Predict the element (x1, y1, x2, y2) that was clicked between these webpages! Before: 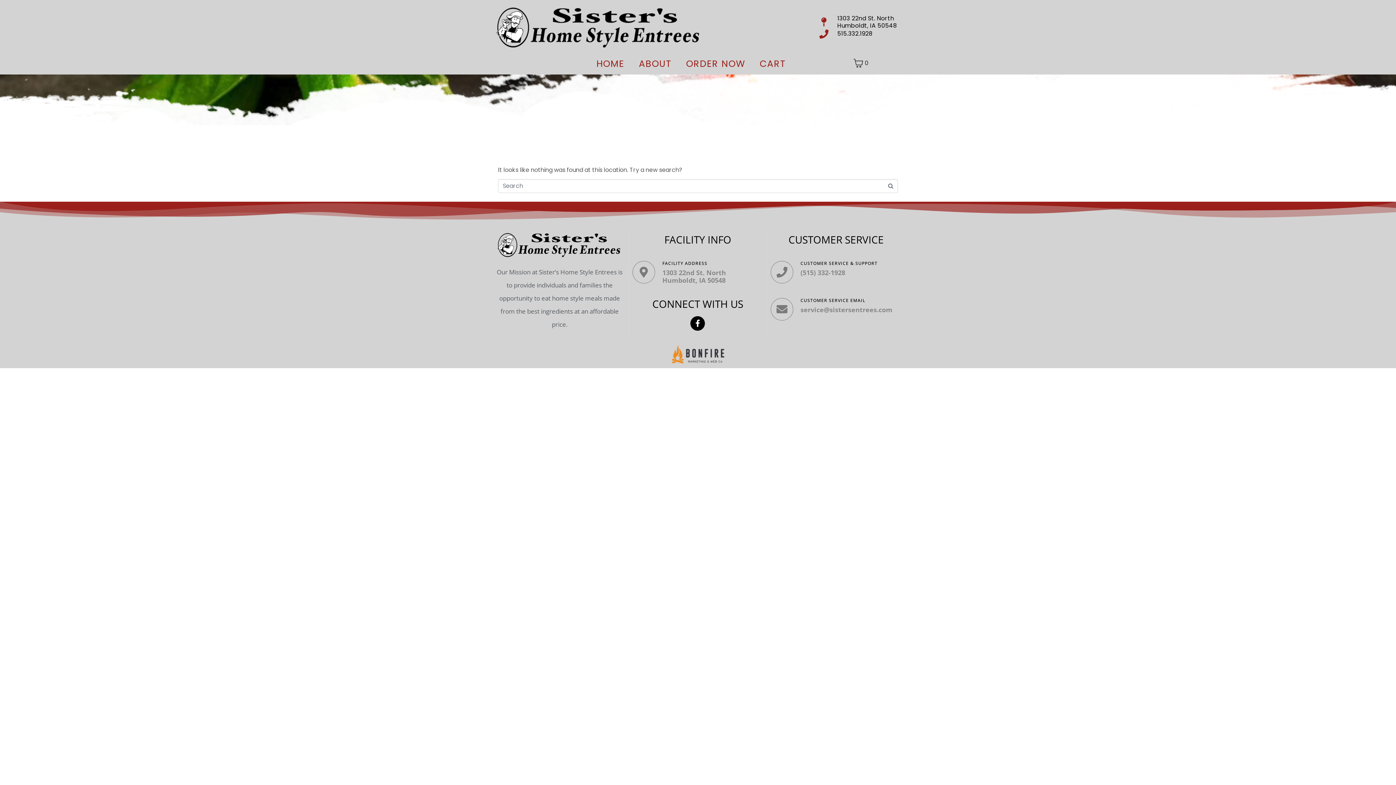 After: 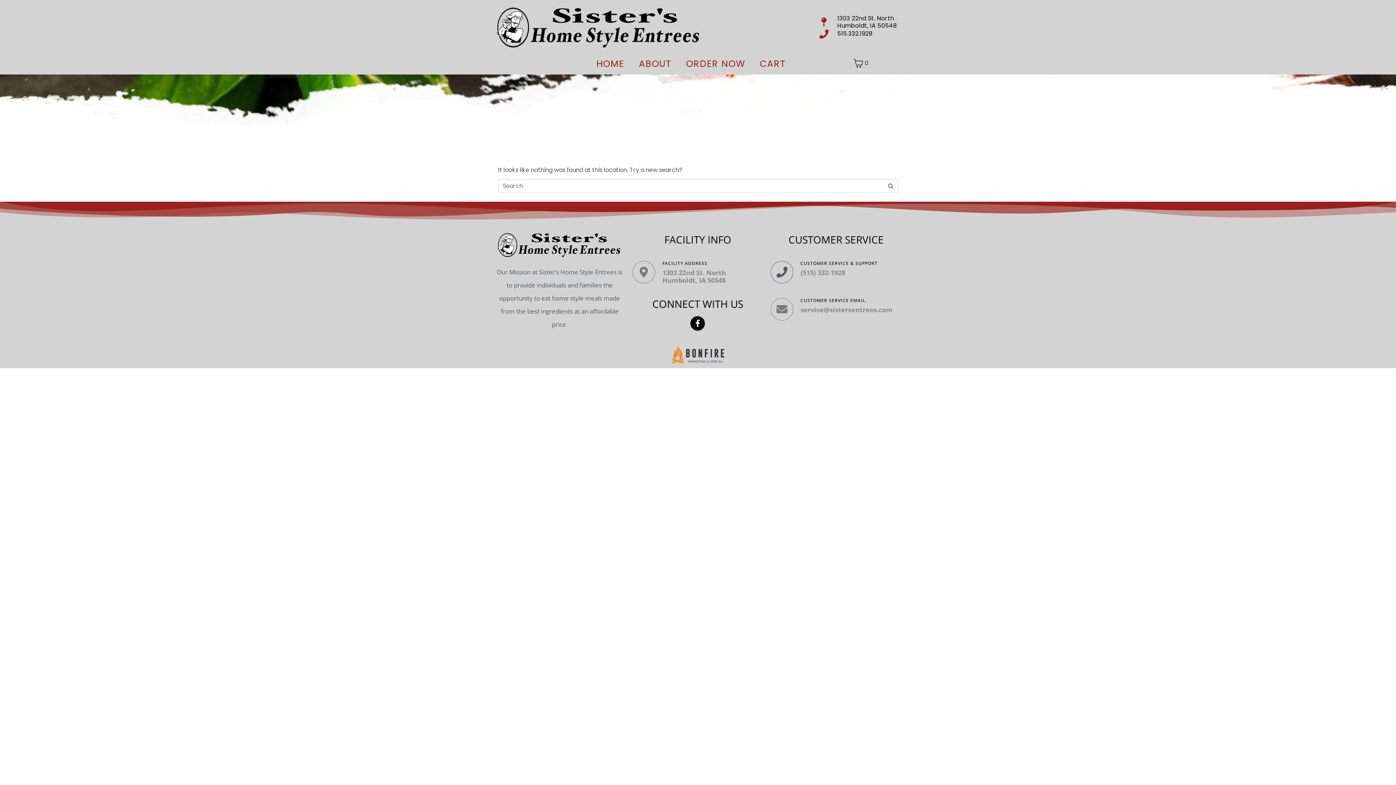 Action: bbox: (770, 260, 793, 283) label: Customer Service & Support